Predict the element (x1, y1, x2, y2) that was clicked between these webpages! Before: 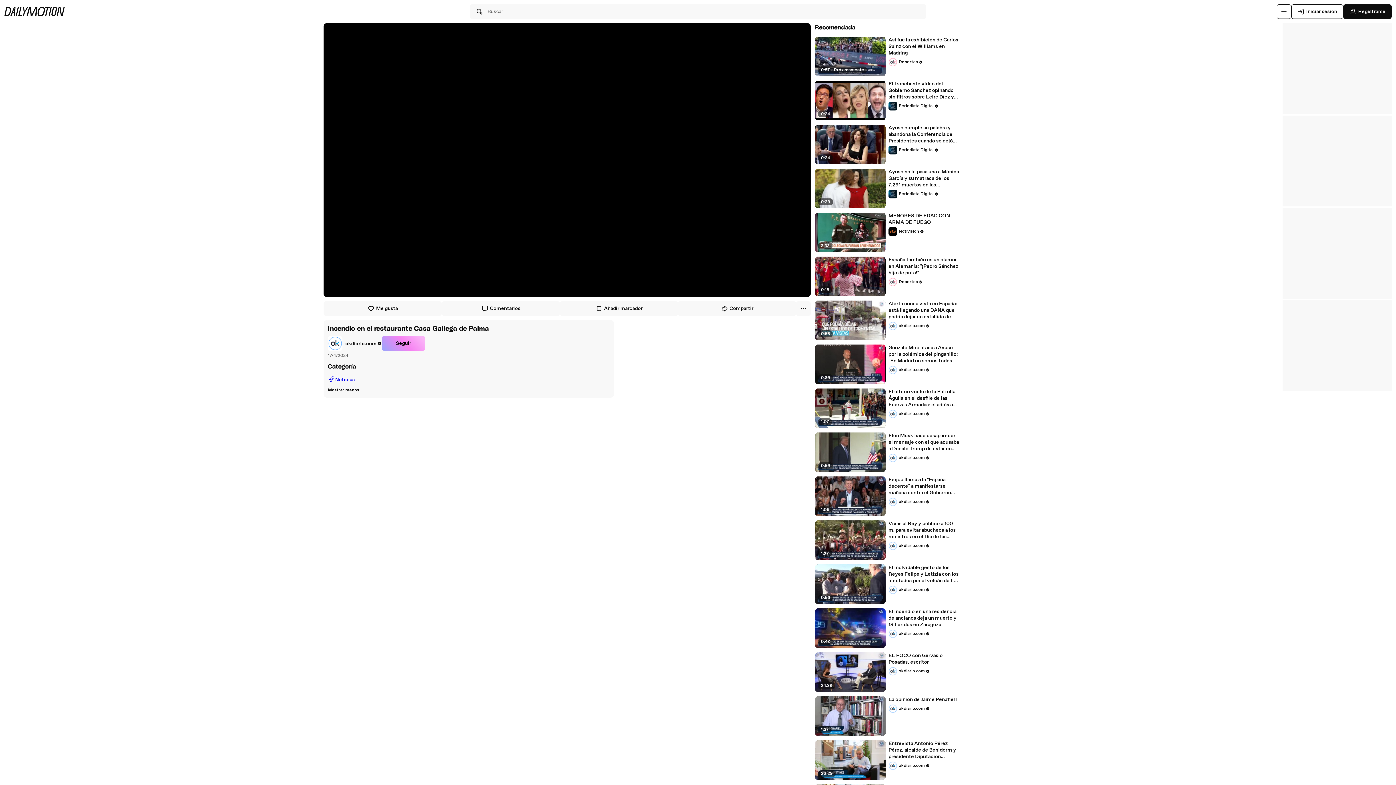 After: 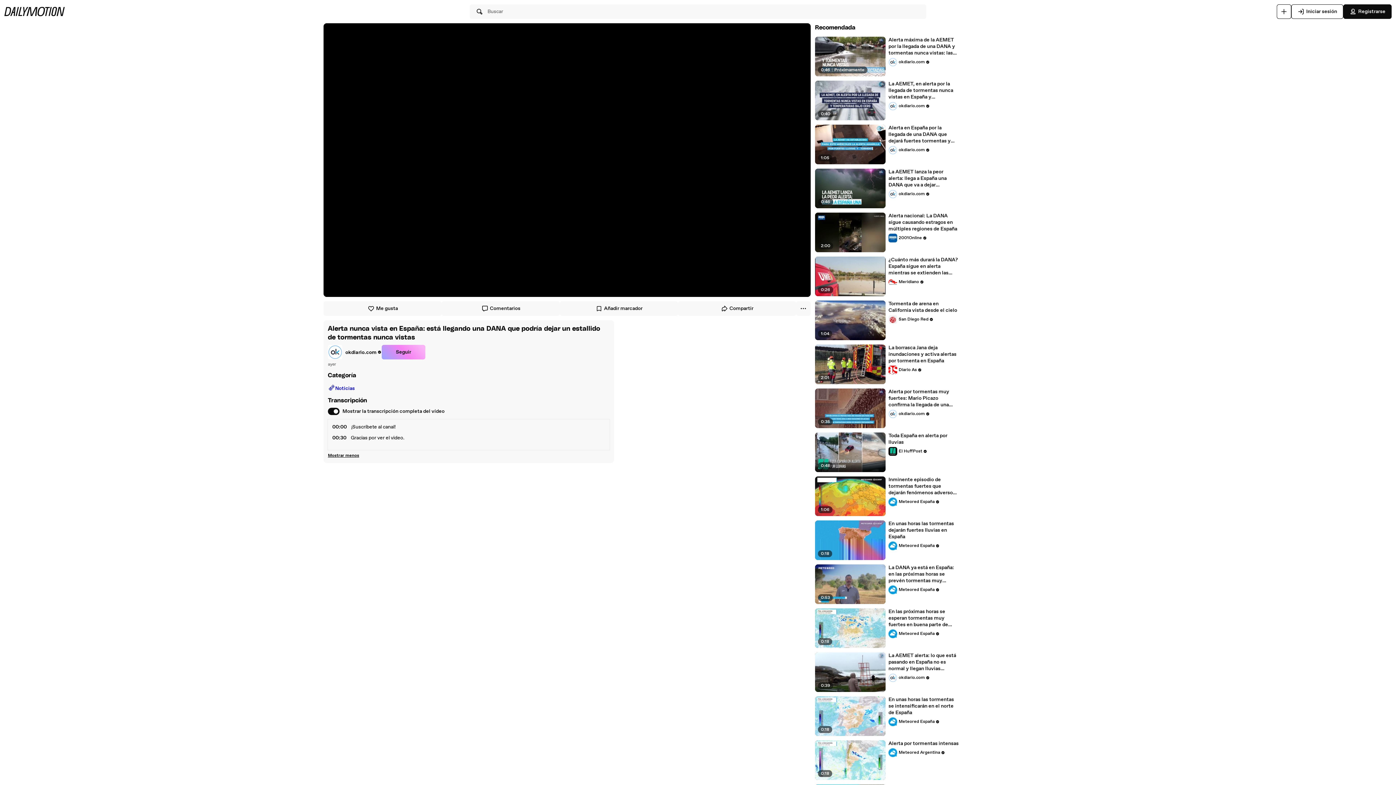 Action: bbox: (888, 300, 959, 320) label: Alerta nunca vista en España: está llegando una DANA que podría dejar un estallido de tormentas nunca vistas